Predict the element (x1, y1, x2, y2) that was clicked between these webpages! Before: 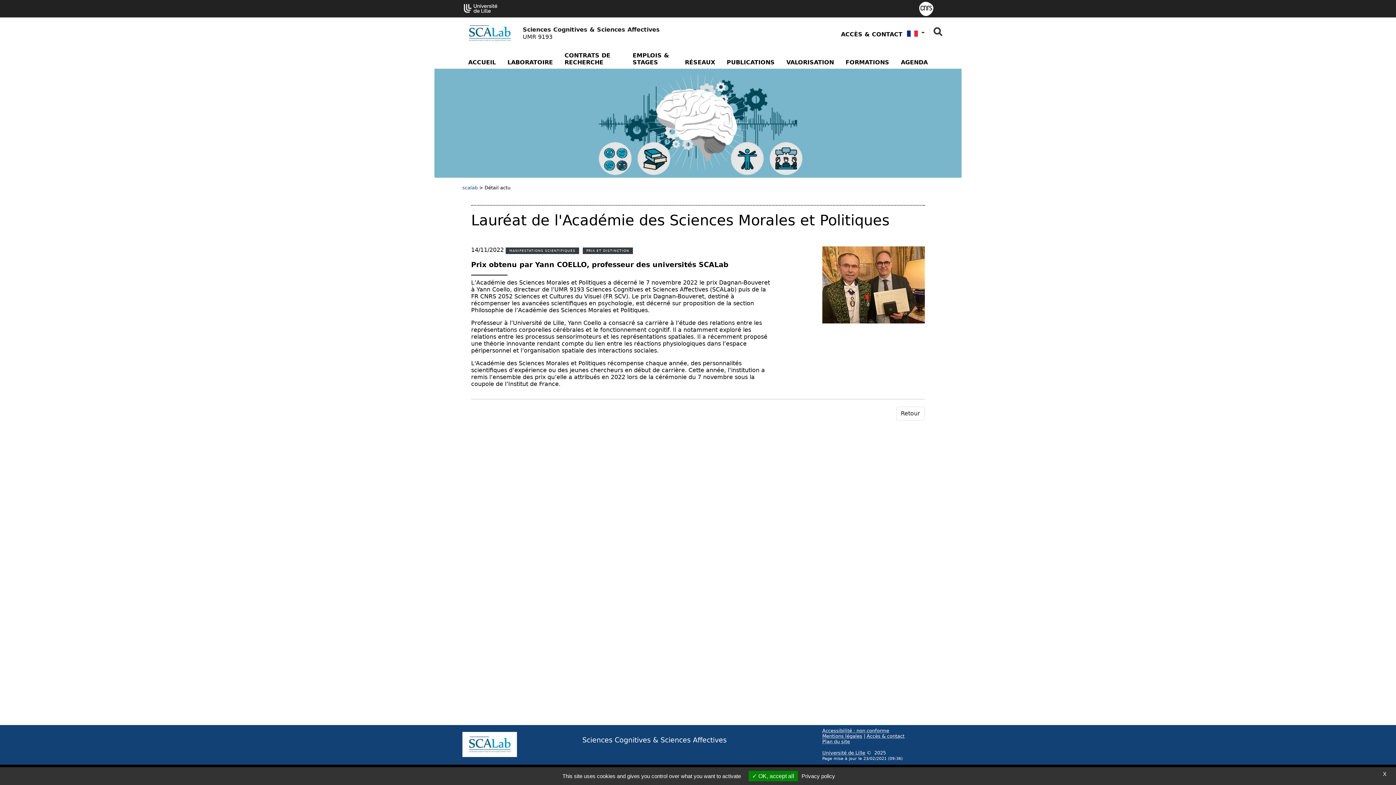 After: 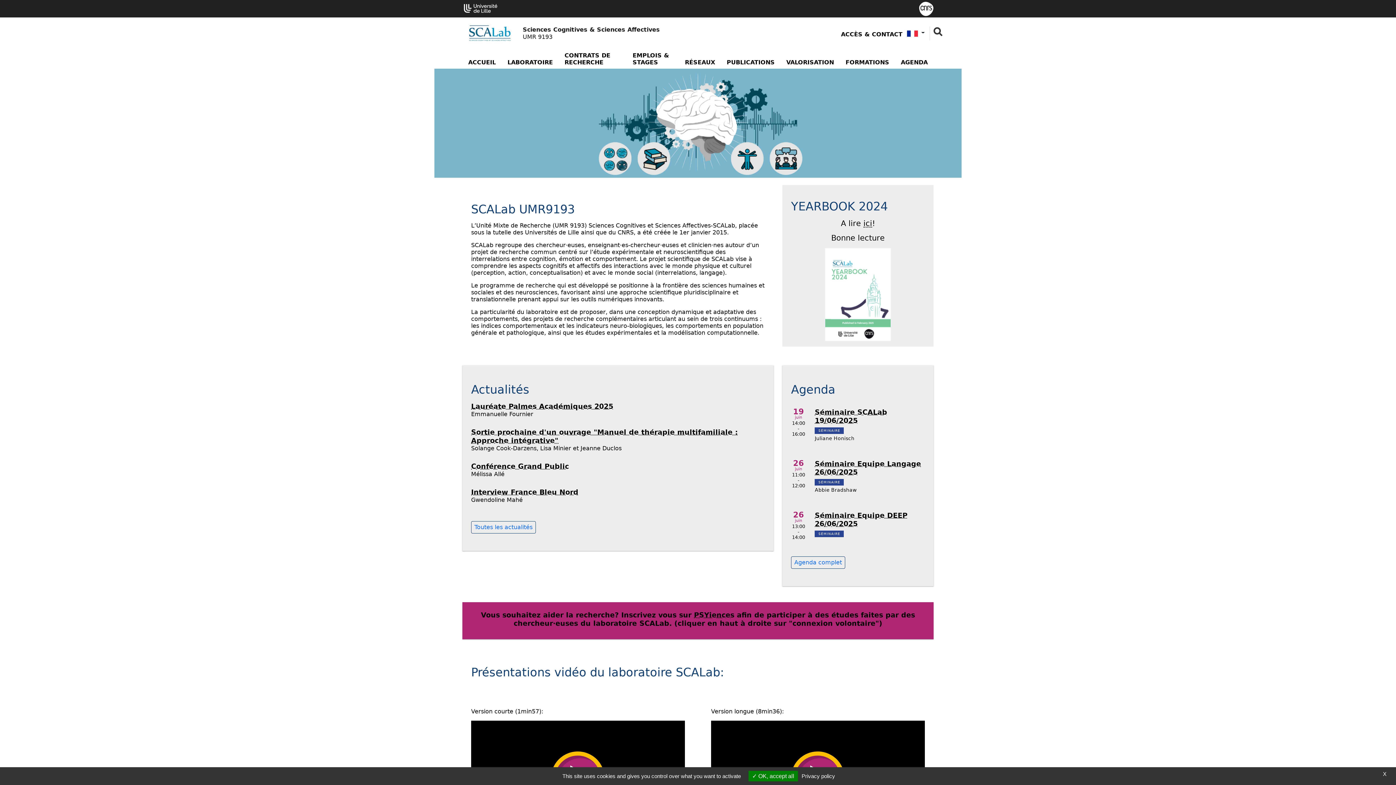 Action: bbox: (462, 56, 501, 68) label: ACCUEIL